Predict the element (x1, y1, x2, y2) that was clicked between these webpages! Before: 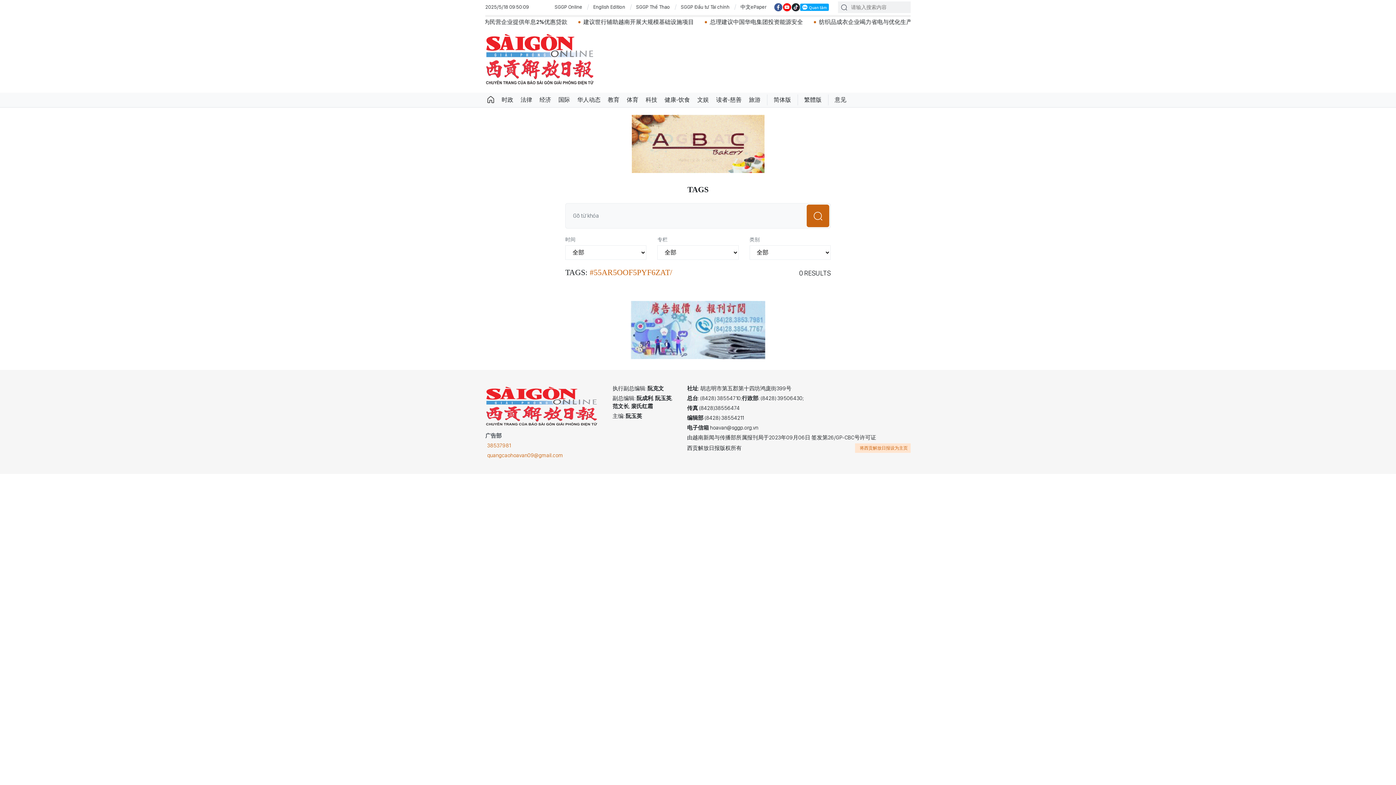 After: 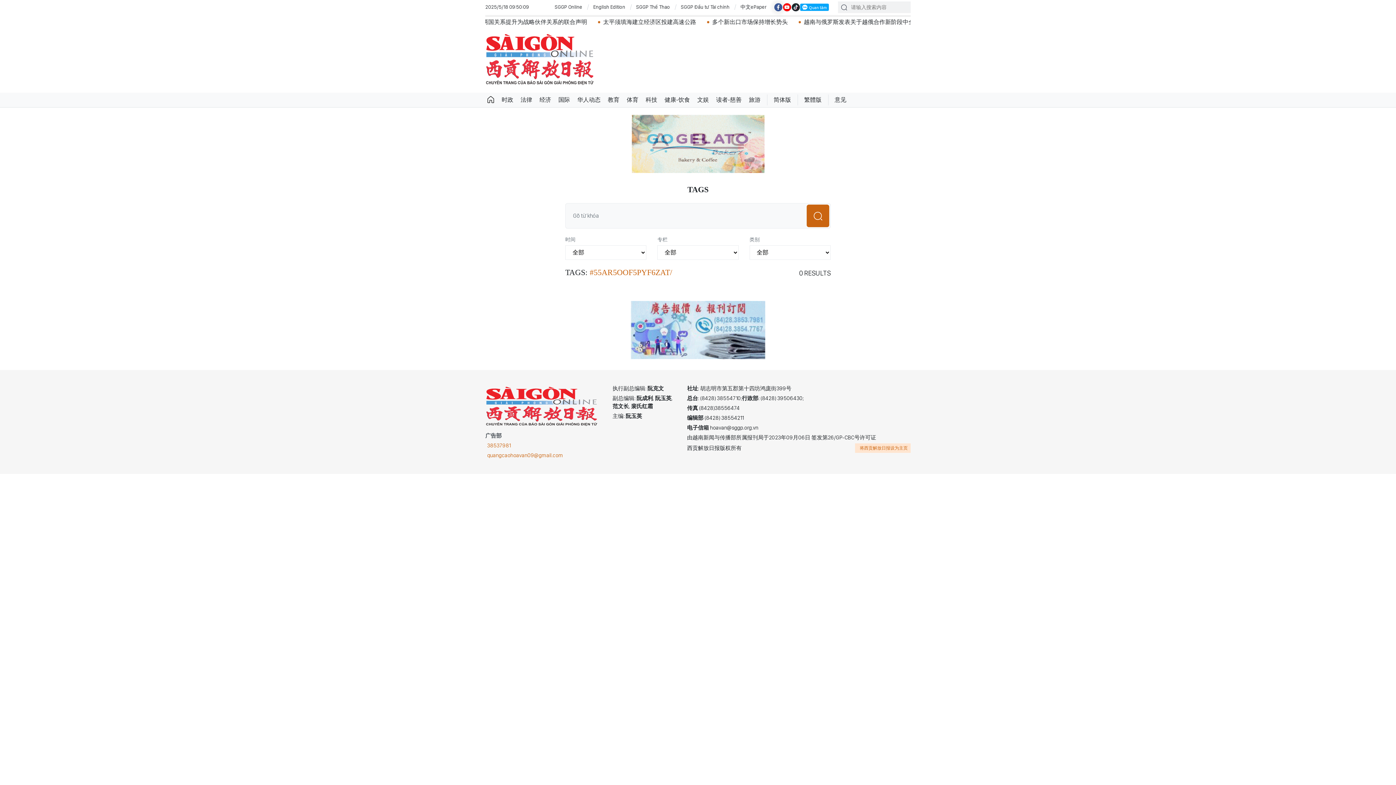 Action: bbox: (774, 2, 782, 11)